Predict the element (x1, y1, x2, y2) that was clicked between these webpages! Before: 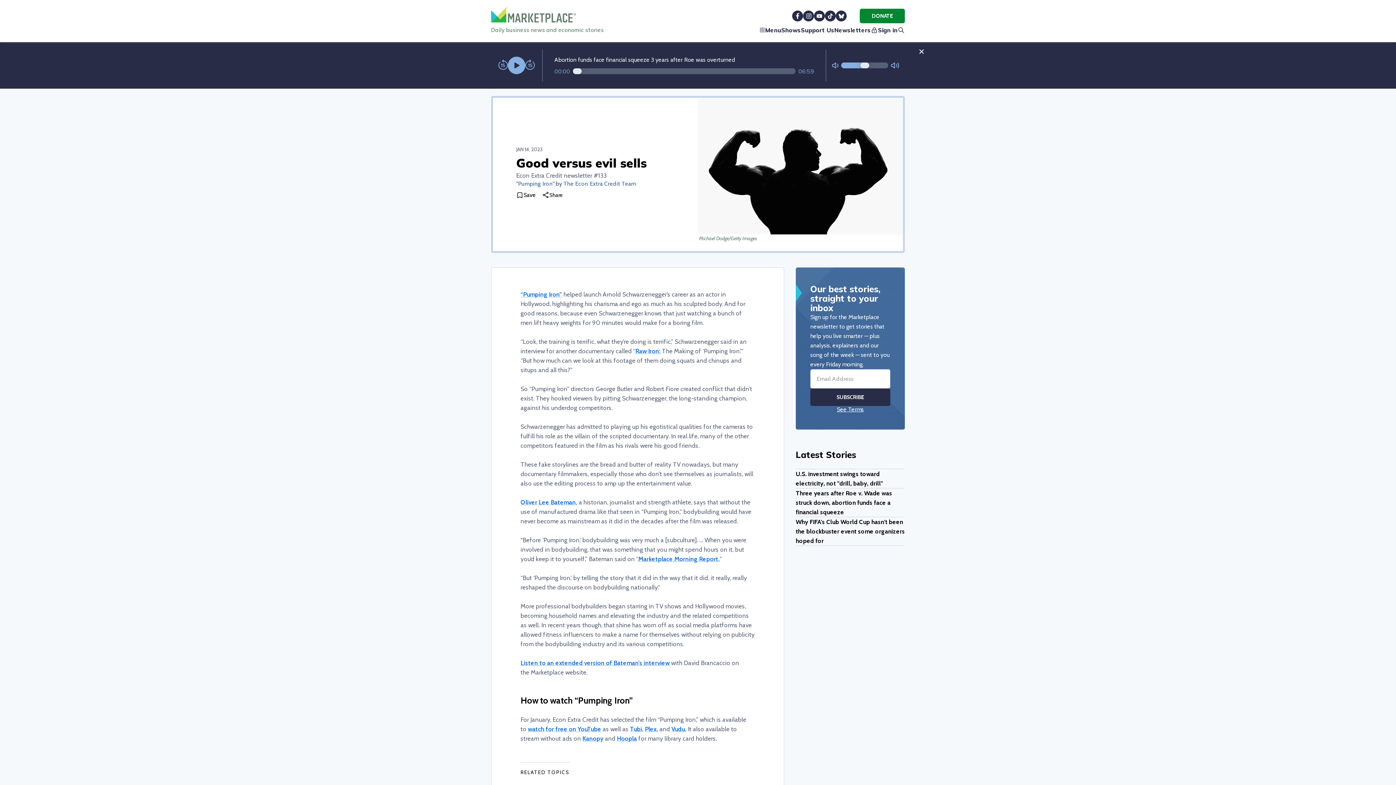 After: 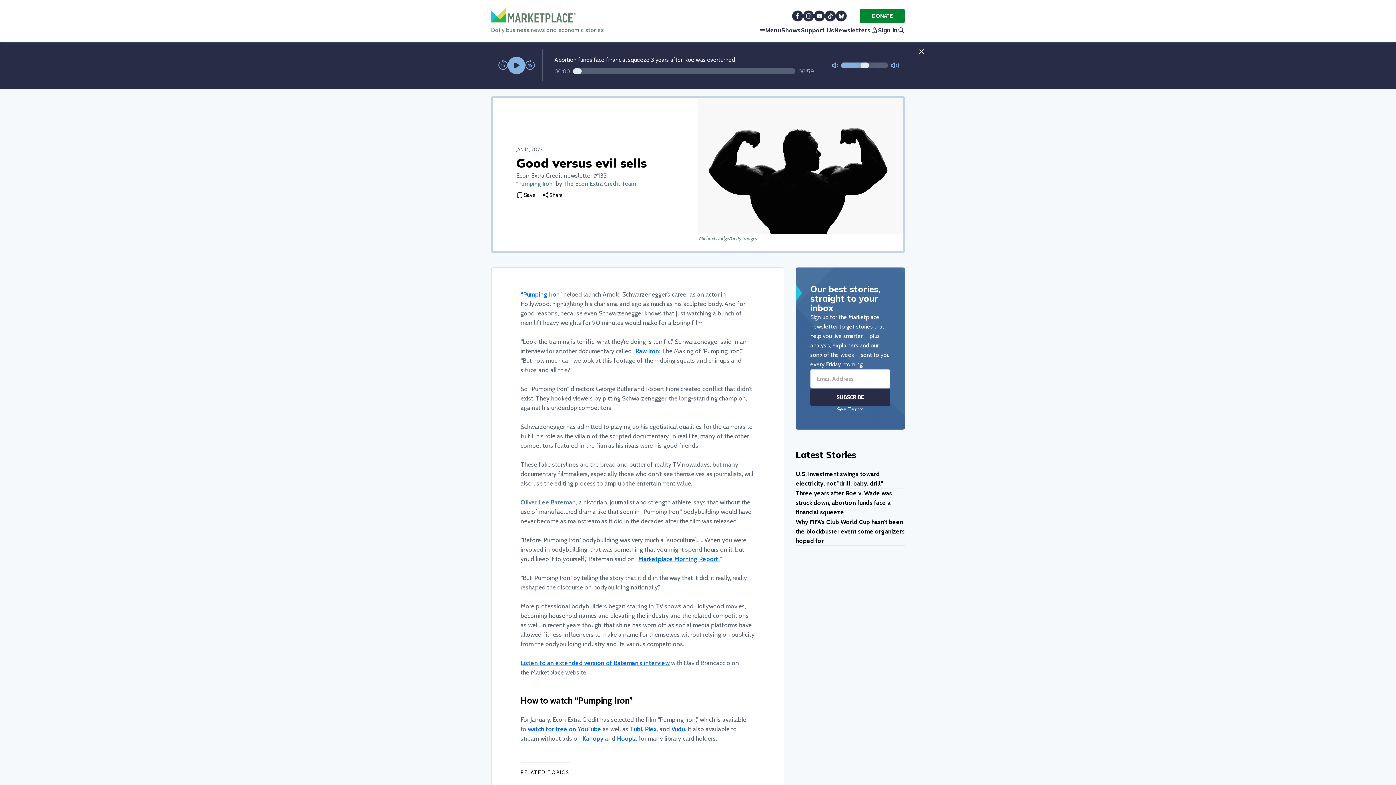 Action: label: Oliver Lee Bateman, bbox: (520, 510, 577, 517)